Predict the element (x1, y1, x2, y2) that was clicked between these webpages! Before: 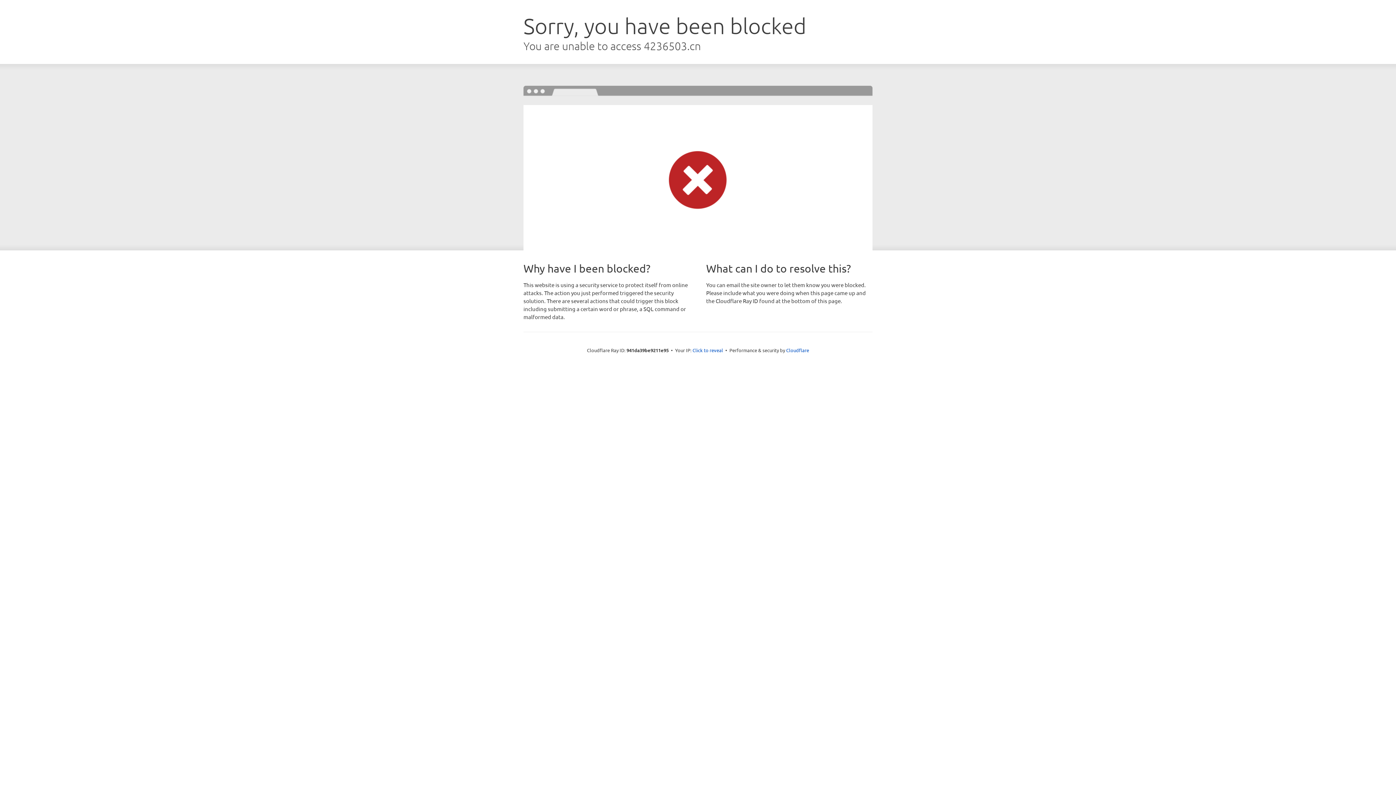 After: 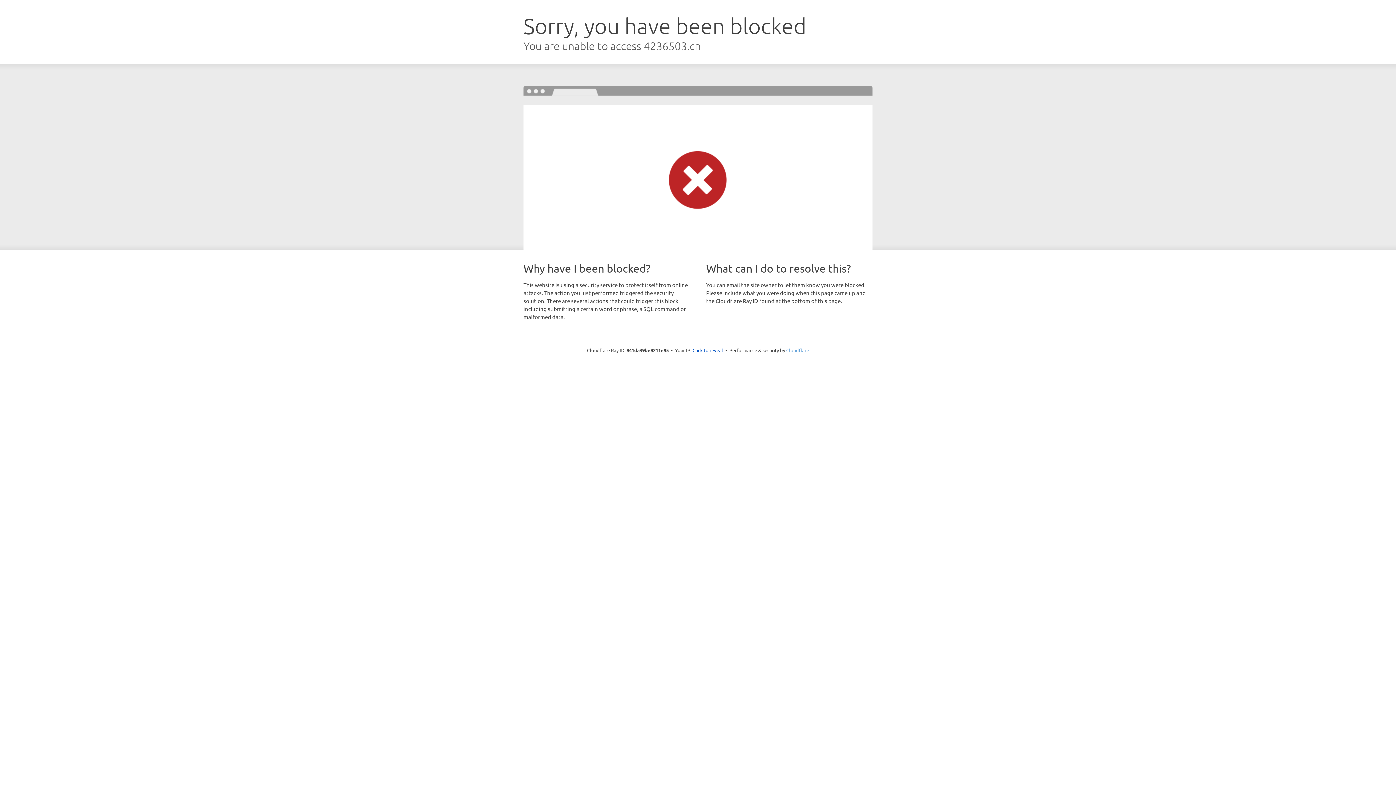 Action: label: Cloudflare bbox: (786, 347, 809, 353)